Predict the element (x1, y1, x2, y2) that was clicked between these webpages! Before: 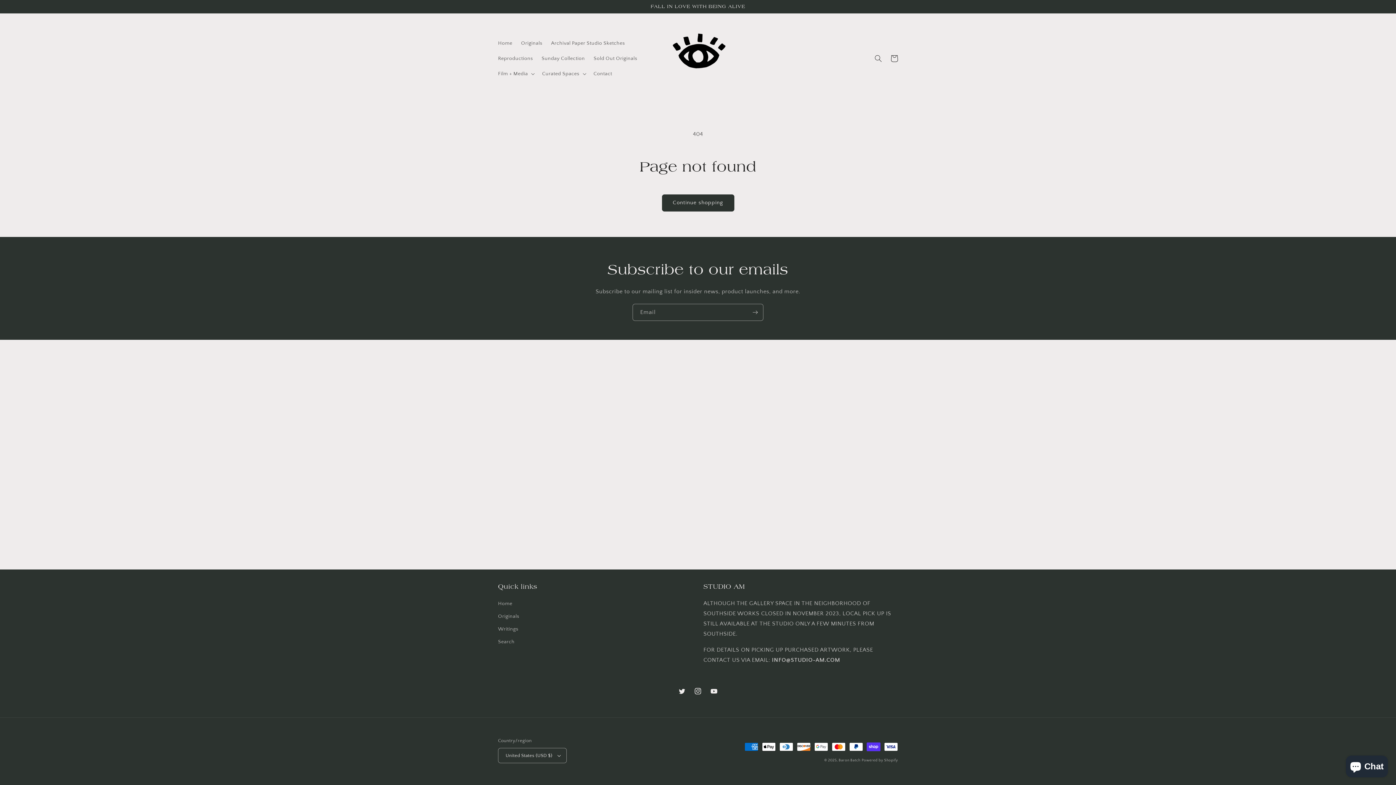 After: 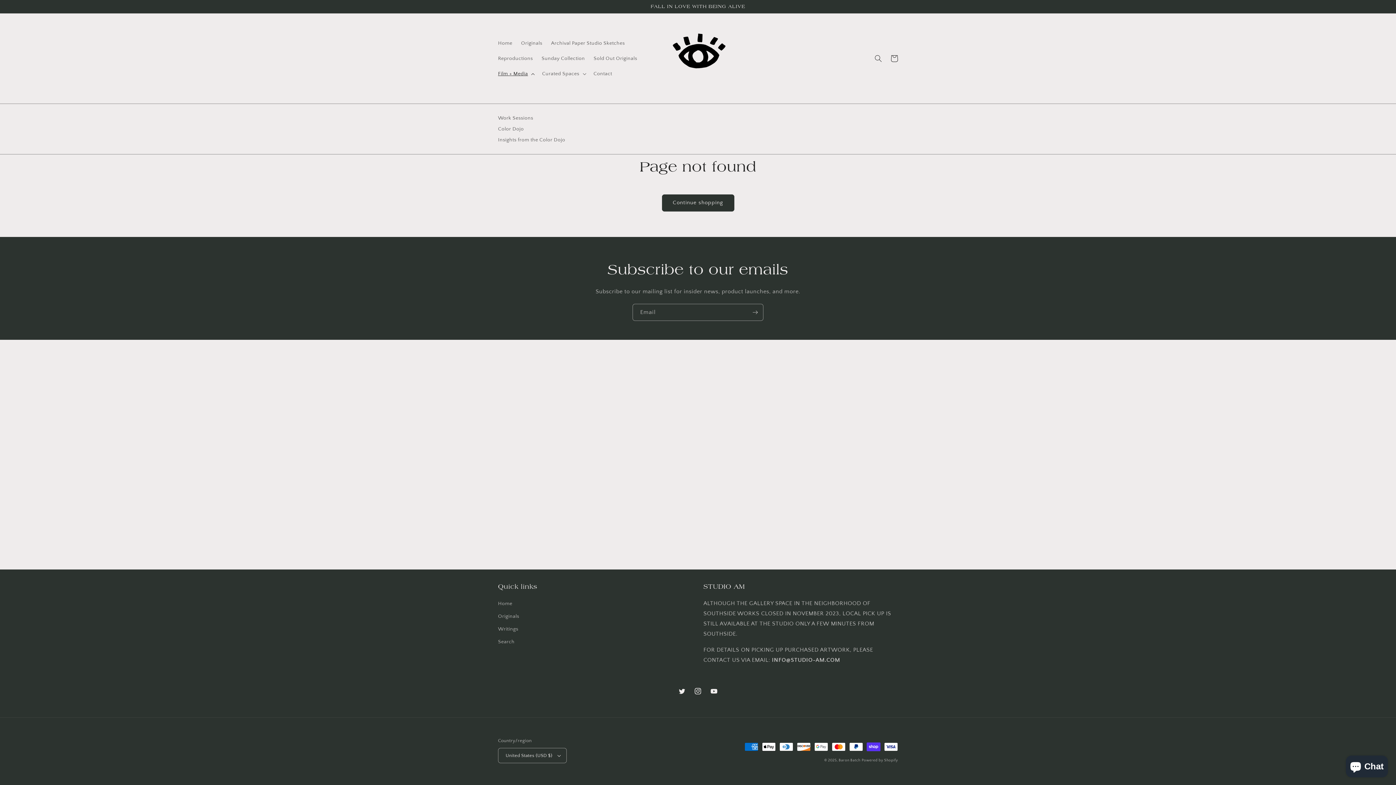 Action: label: Film + Media bbox: (493, 66, 537, 81)